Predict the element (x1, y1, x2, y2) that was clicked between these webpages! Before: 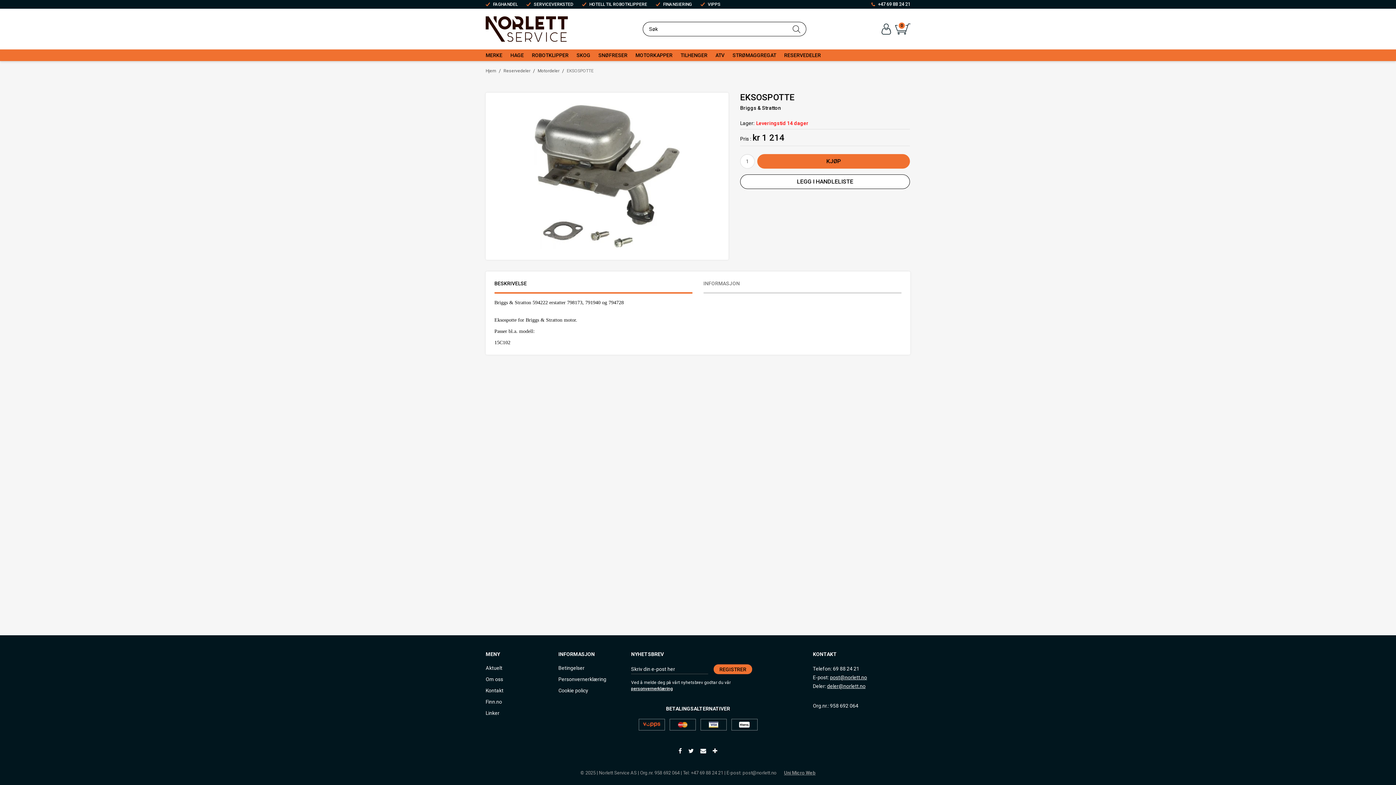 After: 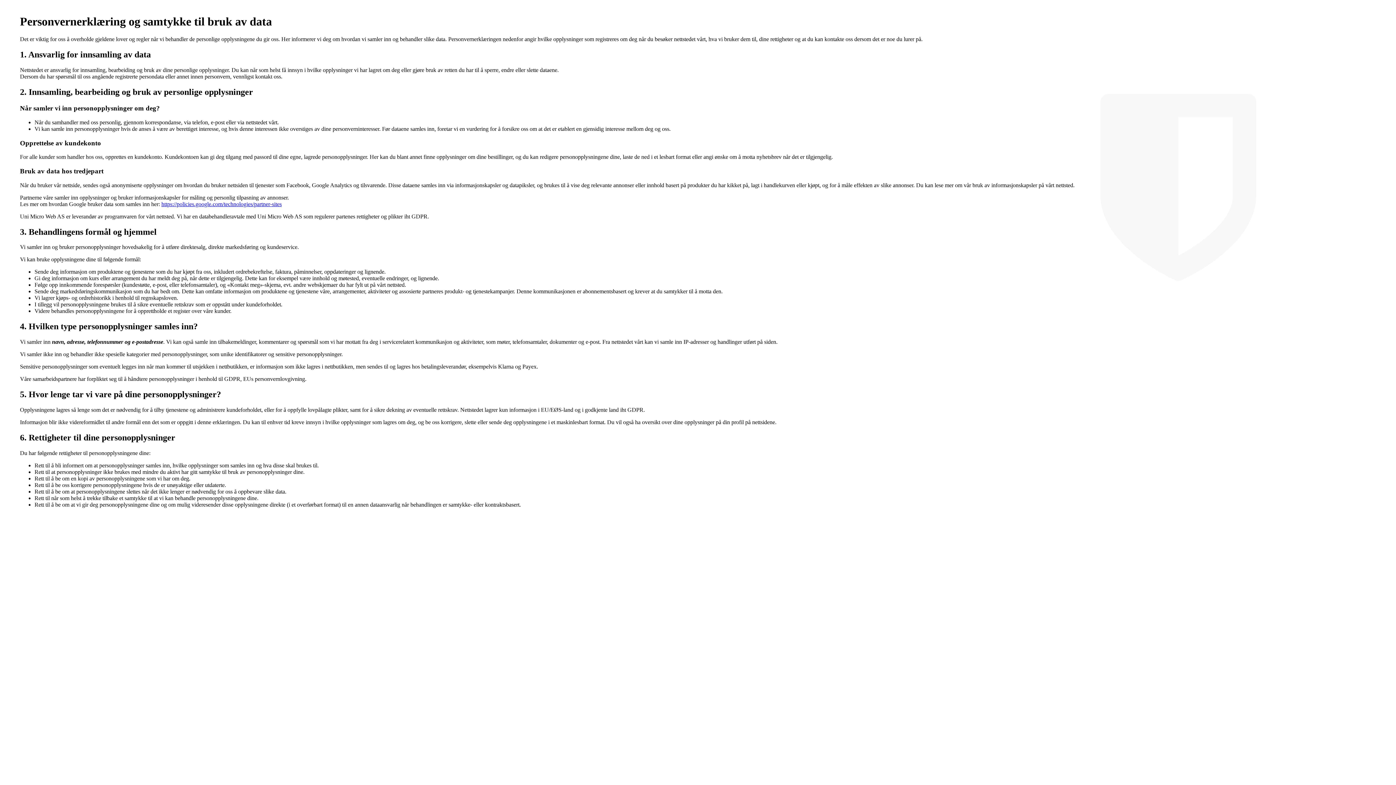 Action: label: personvernerklæring bbox: (631, 686, 673, 691)